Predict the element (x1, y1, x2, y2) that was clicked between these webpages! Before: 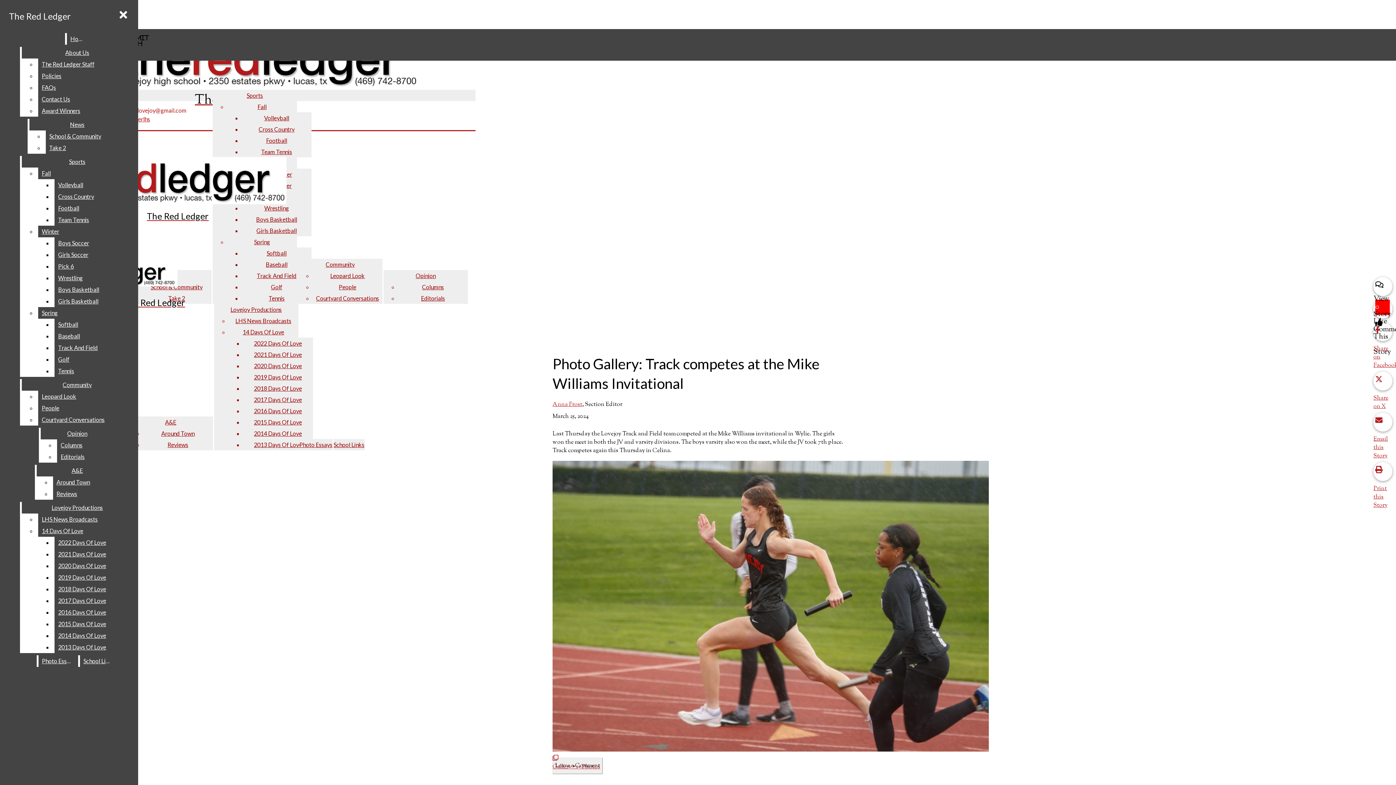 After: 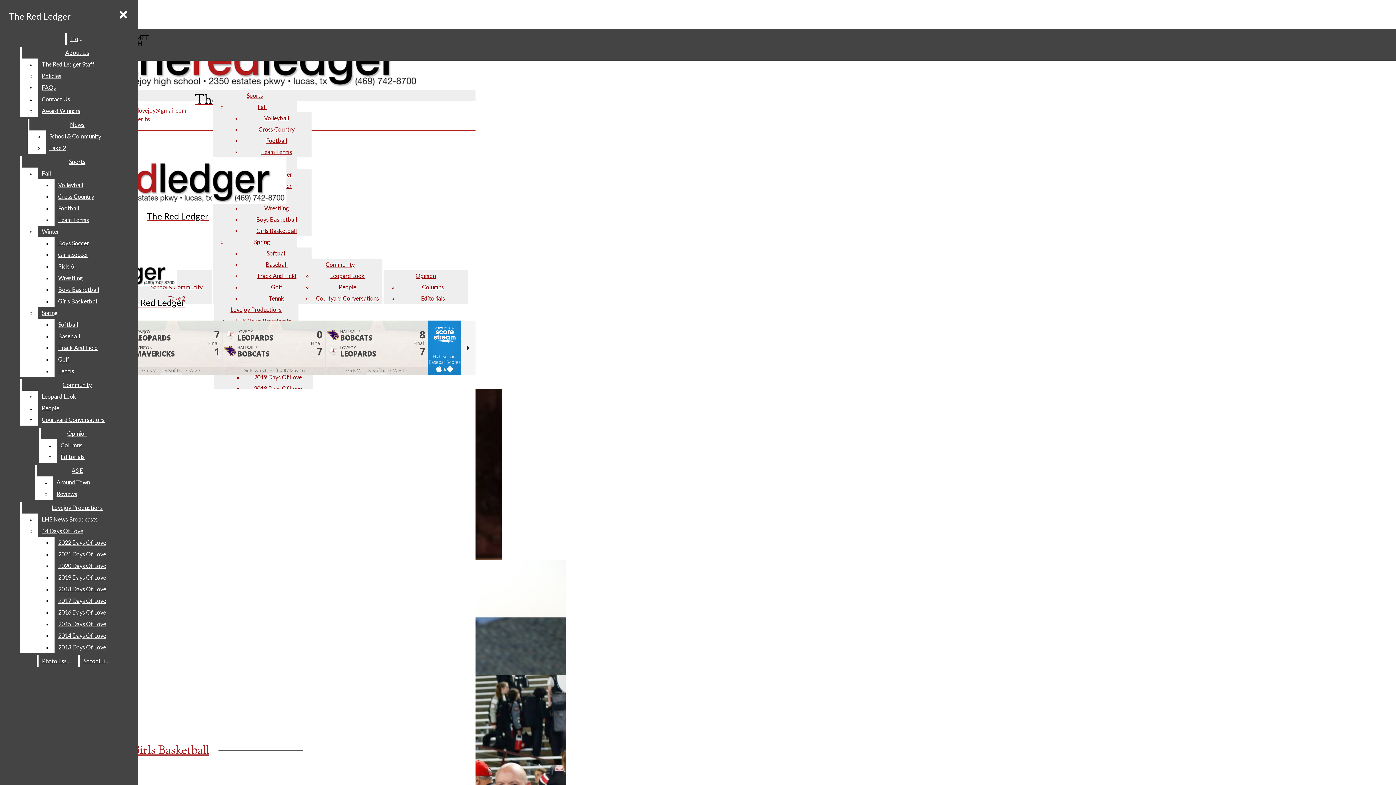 Action: bbox: (246, 92, 263, 98) label: Sports